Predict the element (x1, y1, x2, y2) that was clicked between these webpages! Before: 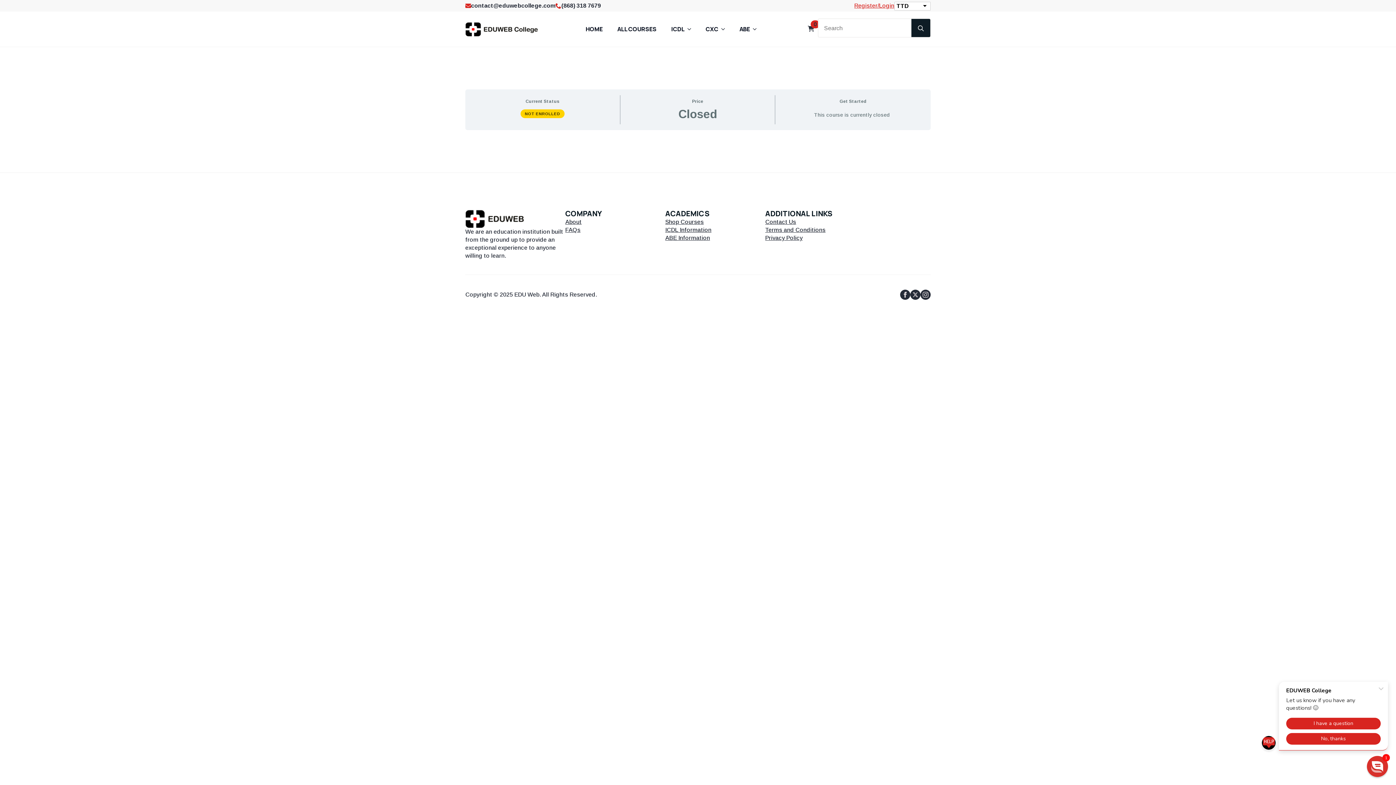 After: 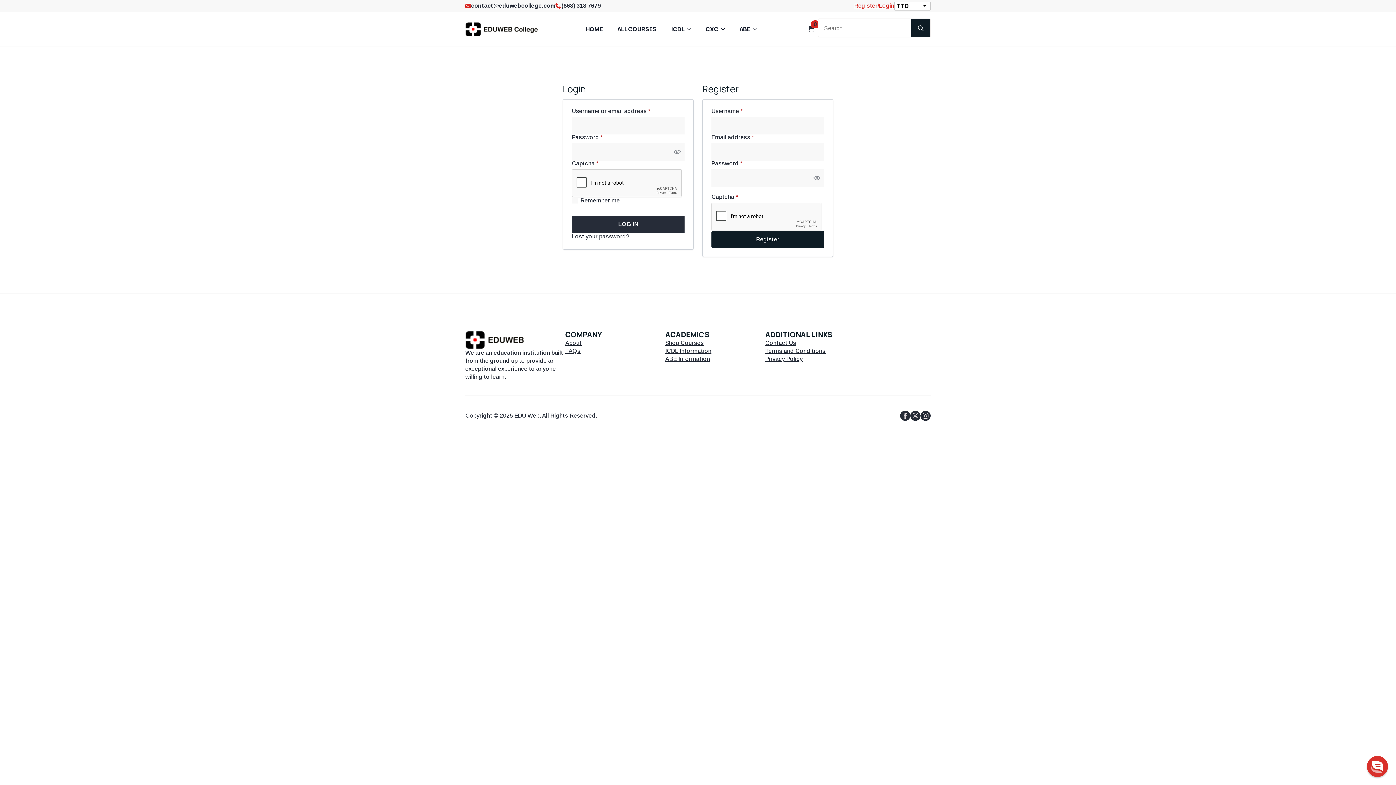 Action: label: Register/Login bbox: (854, 1, 894, 9)